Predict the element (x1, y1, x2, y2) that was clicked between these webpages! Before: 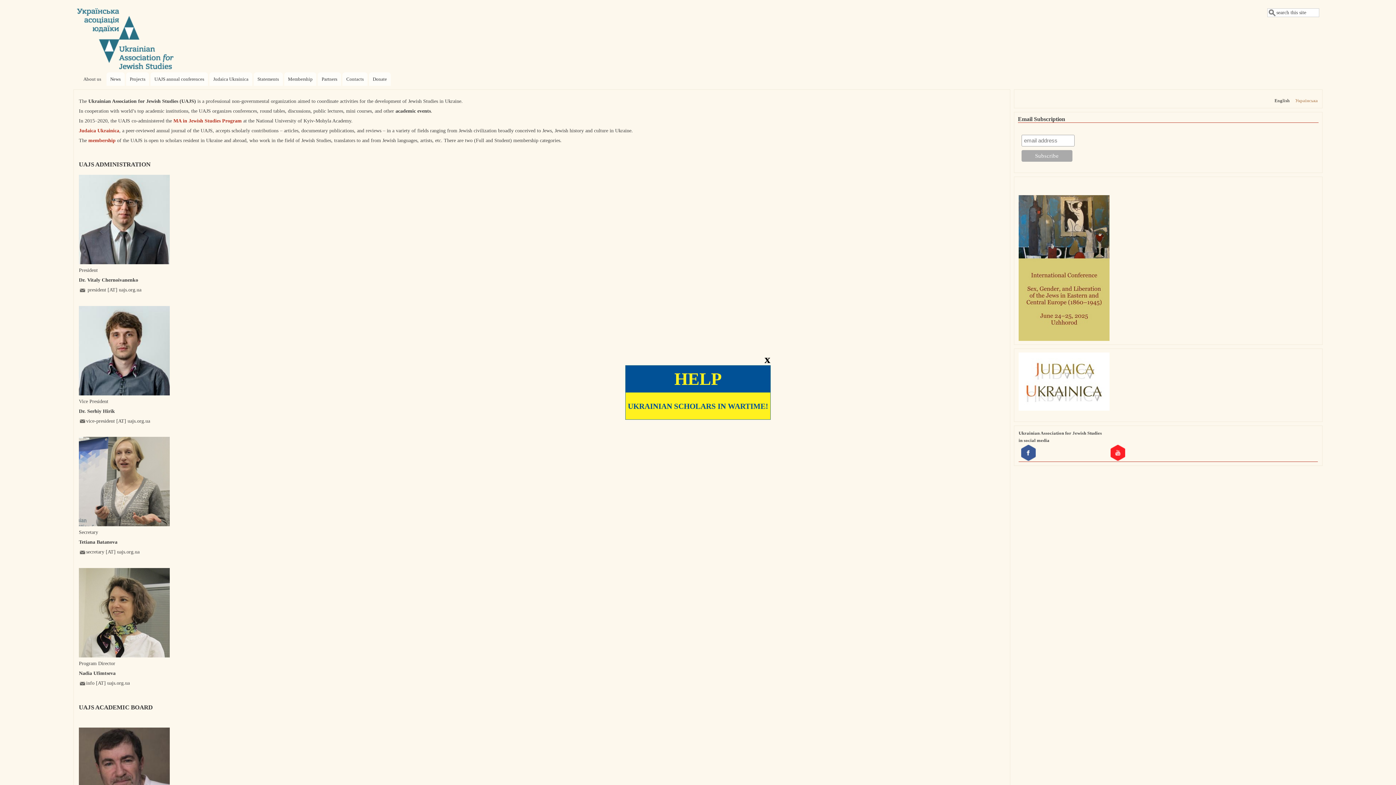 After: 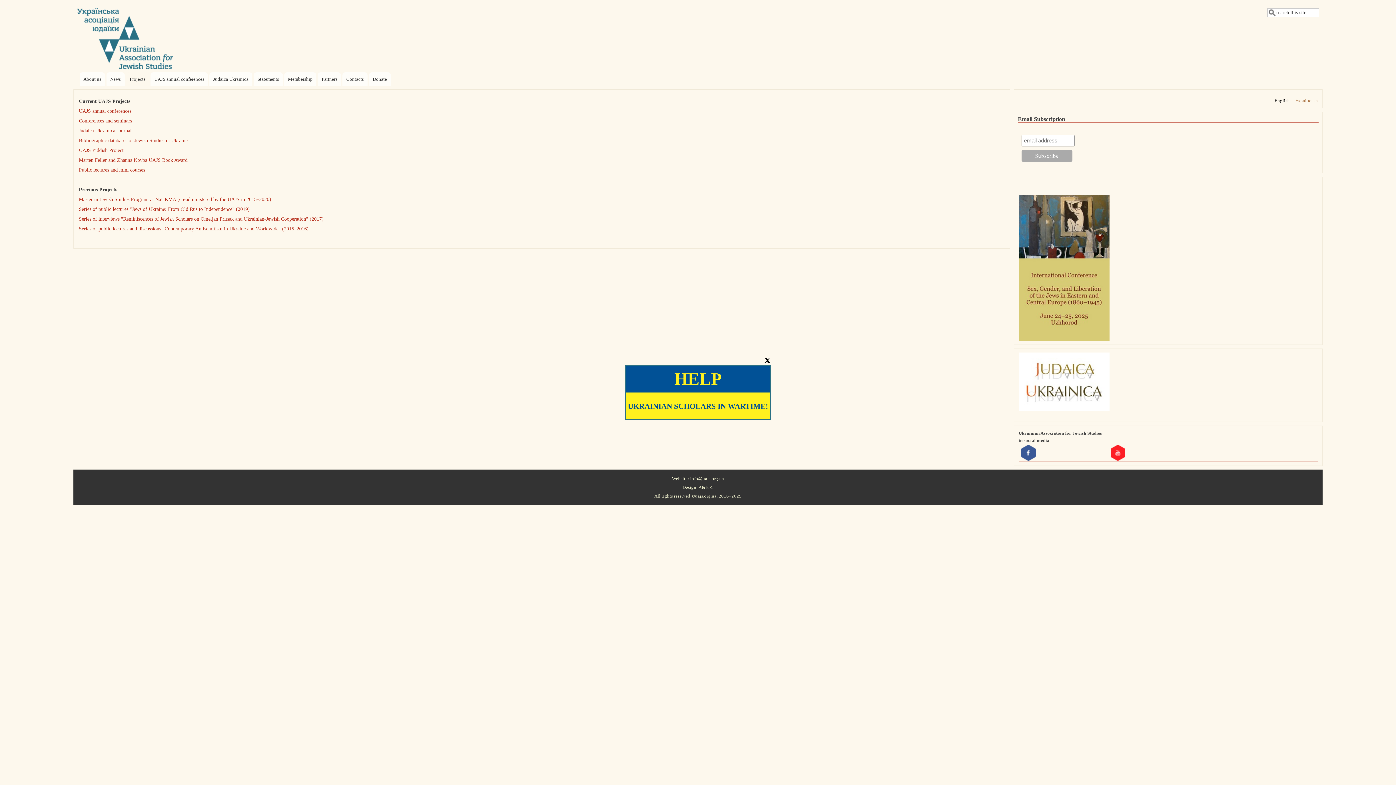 Action: bbox: (126, 72, 149, 85) label: Projects